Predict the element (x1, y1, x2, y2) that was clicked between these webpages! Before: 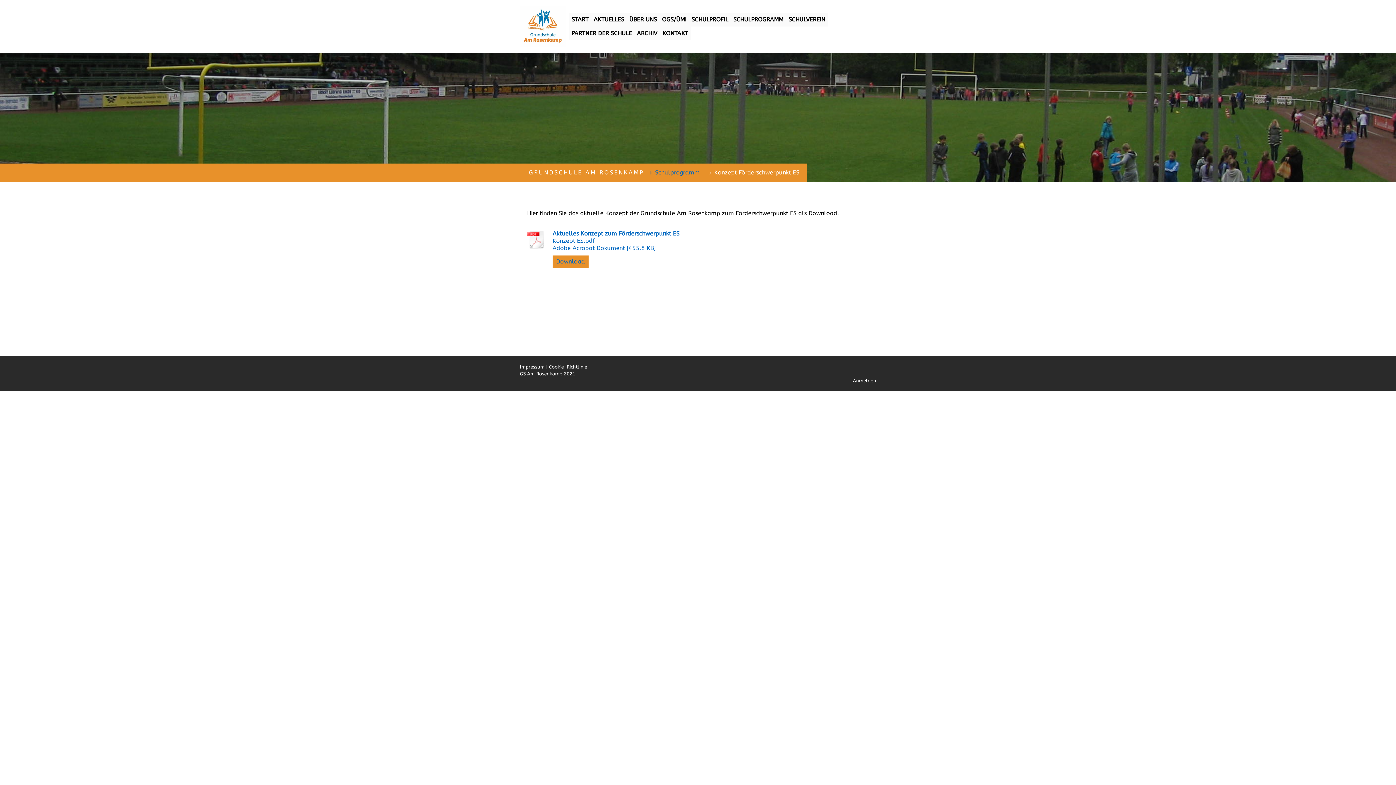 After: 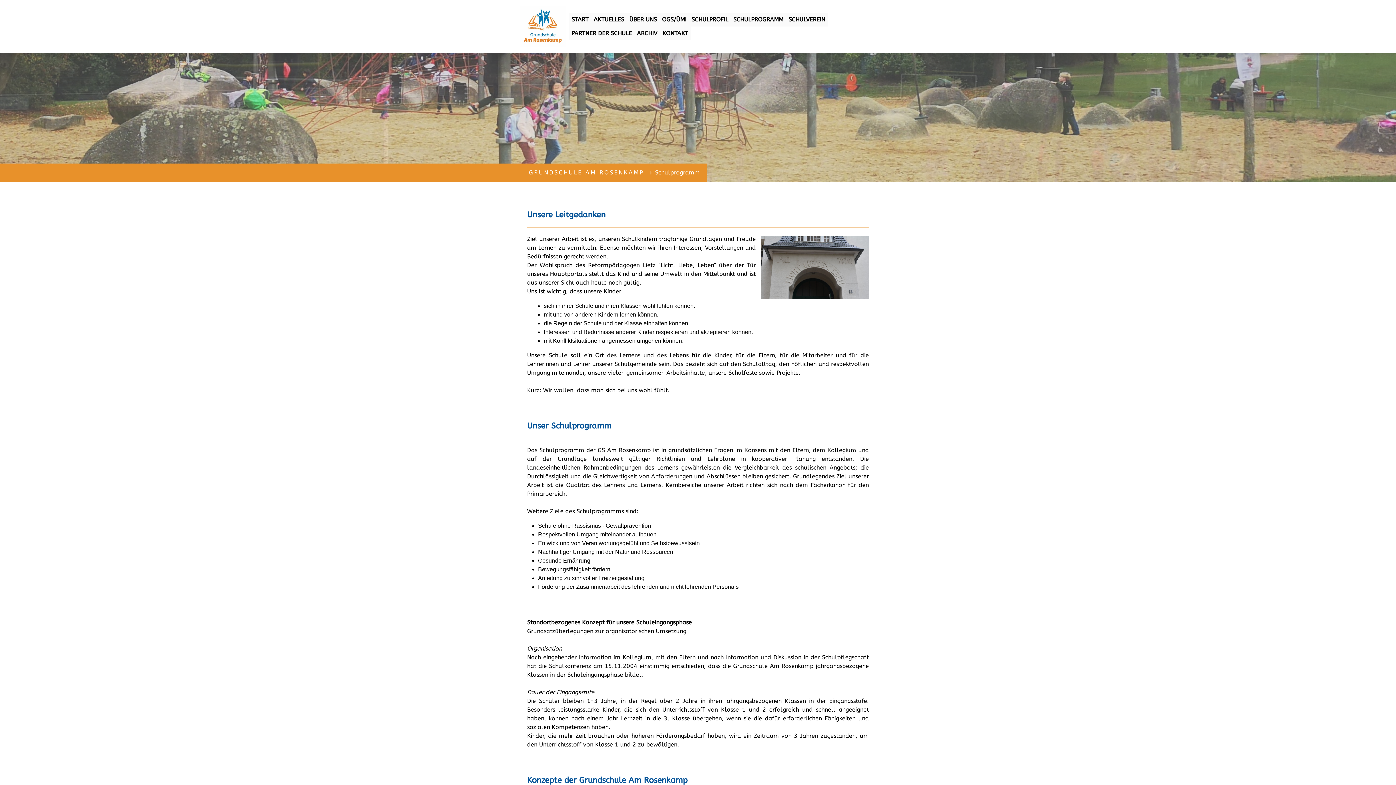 Action: bbox: (730, 12, 786, 26) label: SCHULPROGRAMM